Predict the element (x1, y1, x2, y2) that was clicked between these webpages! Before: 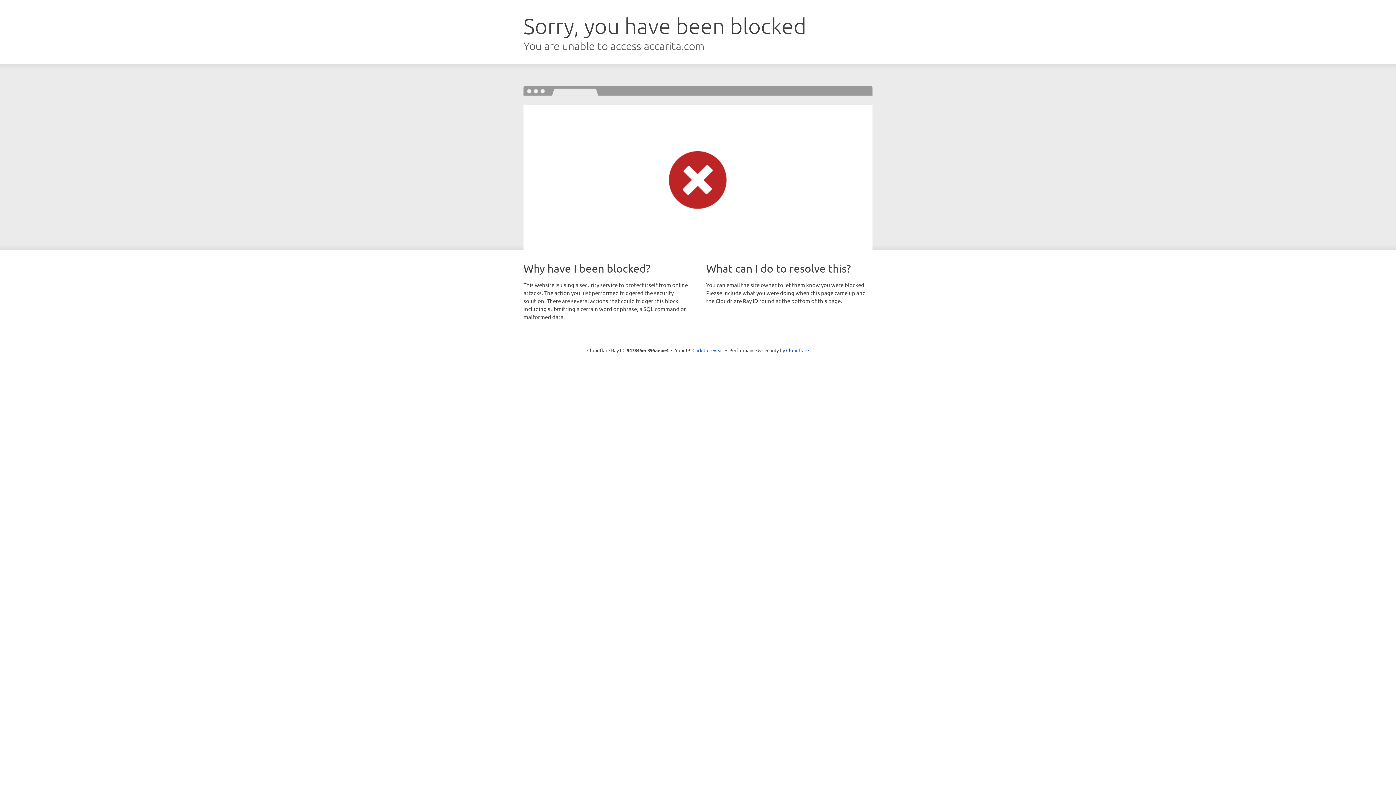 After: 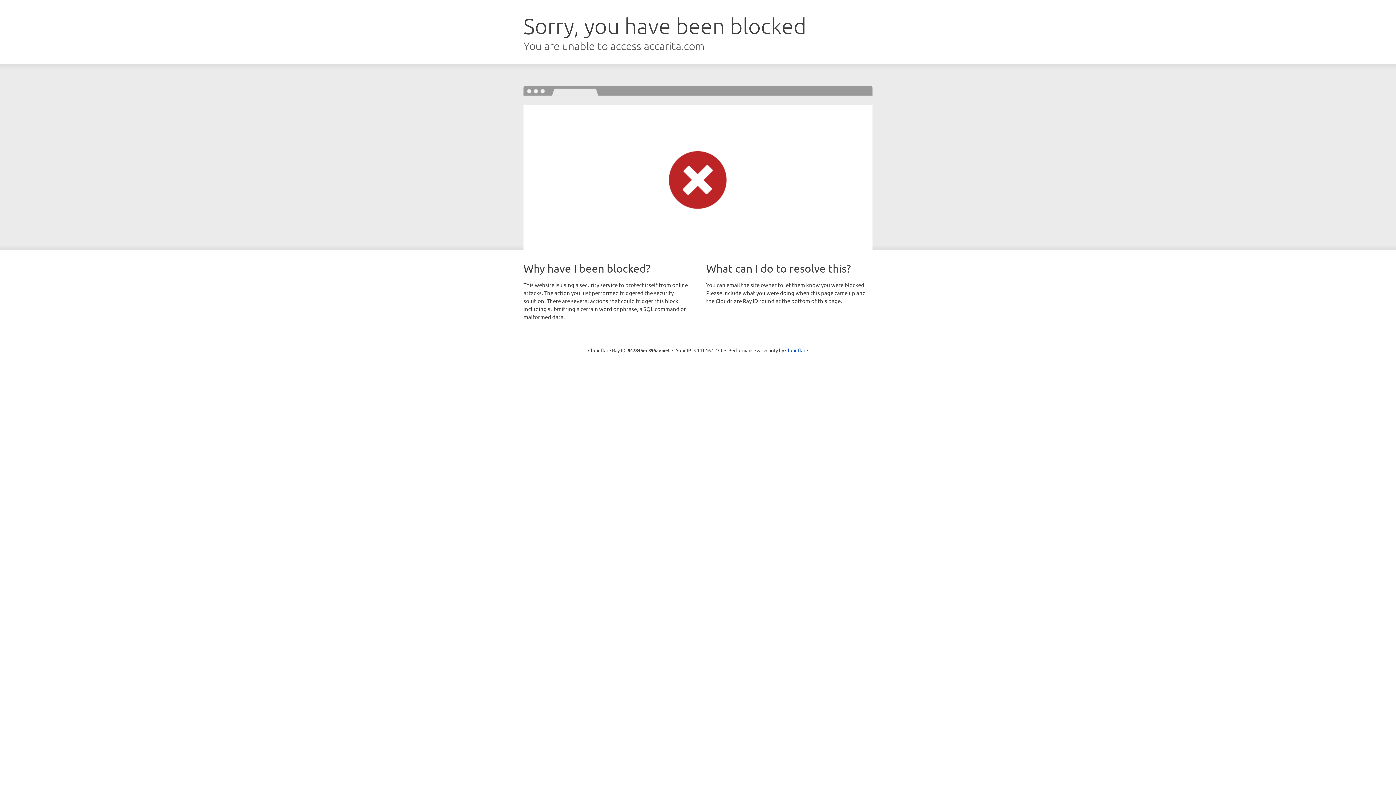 Action: bbox: (692, 346, 723, 353) label: Click to reveal